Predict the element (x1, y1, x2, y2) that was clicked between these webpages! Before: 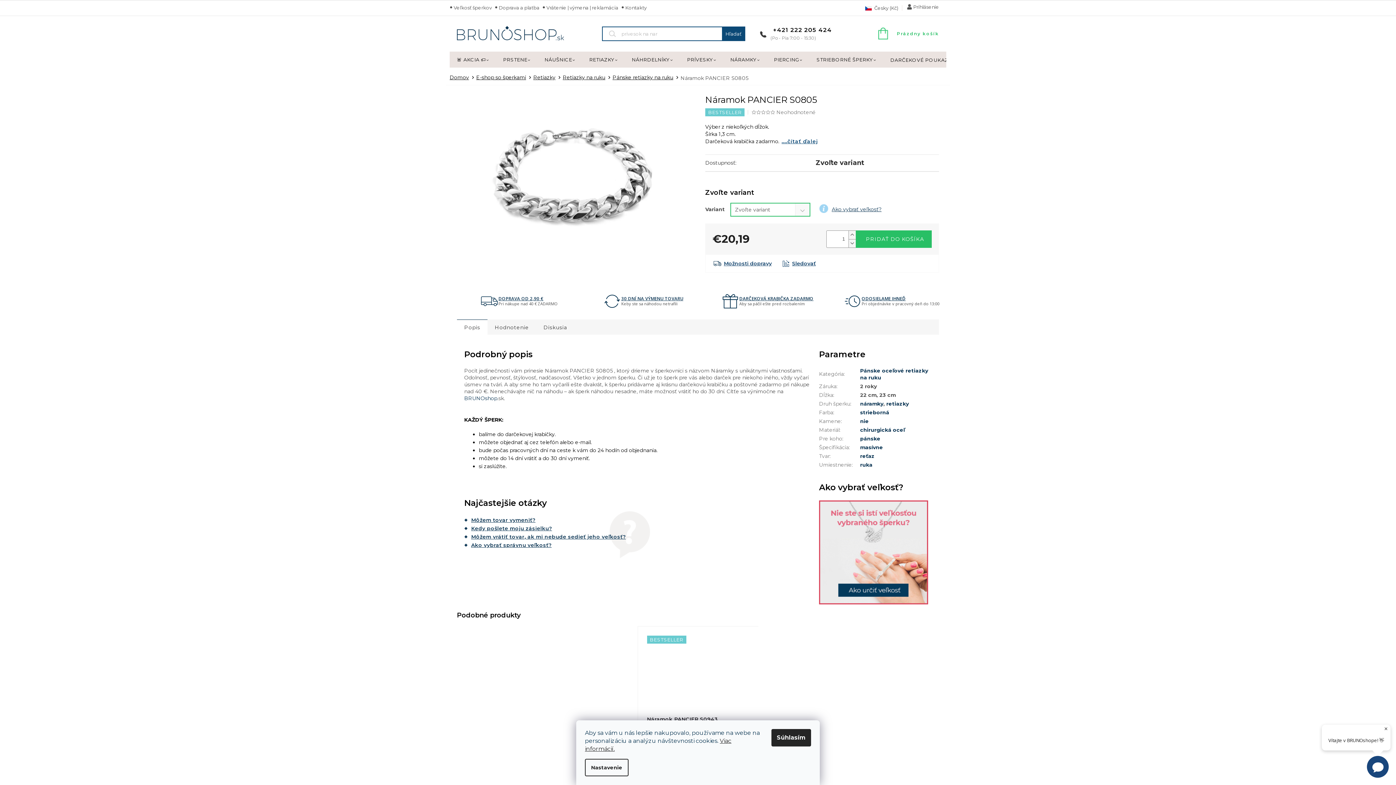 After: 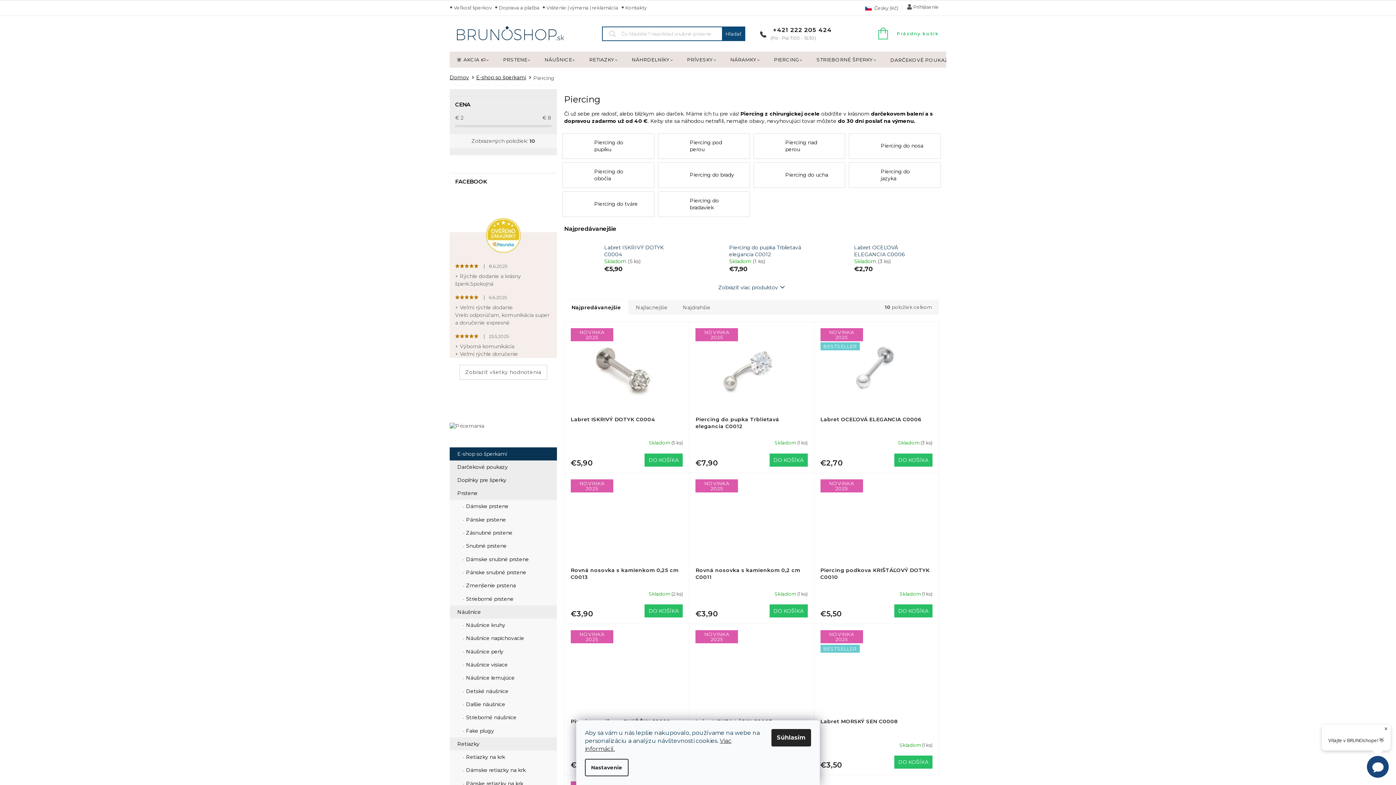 Action: bbox: (766, 51, 809, 68) label: PIERCING